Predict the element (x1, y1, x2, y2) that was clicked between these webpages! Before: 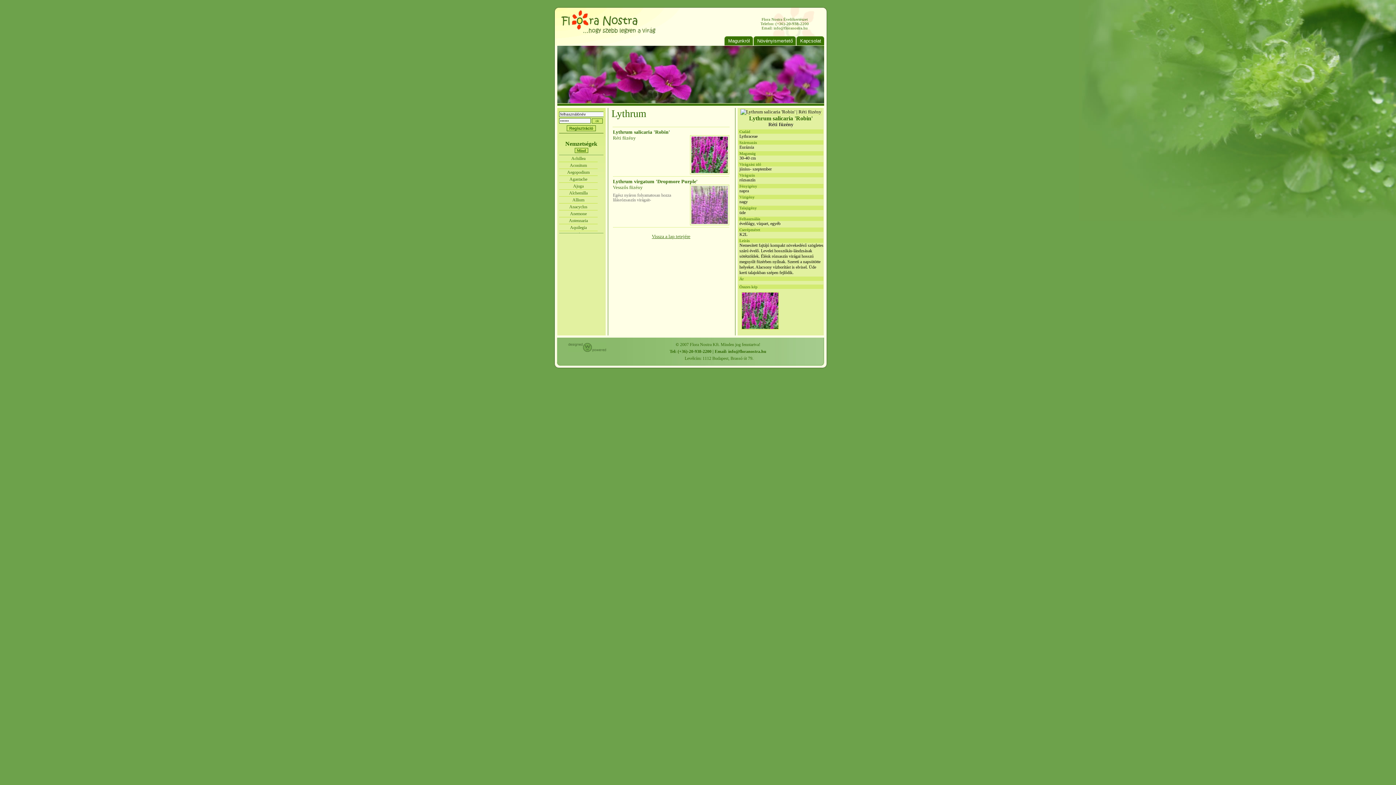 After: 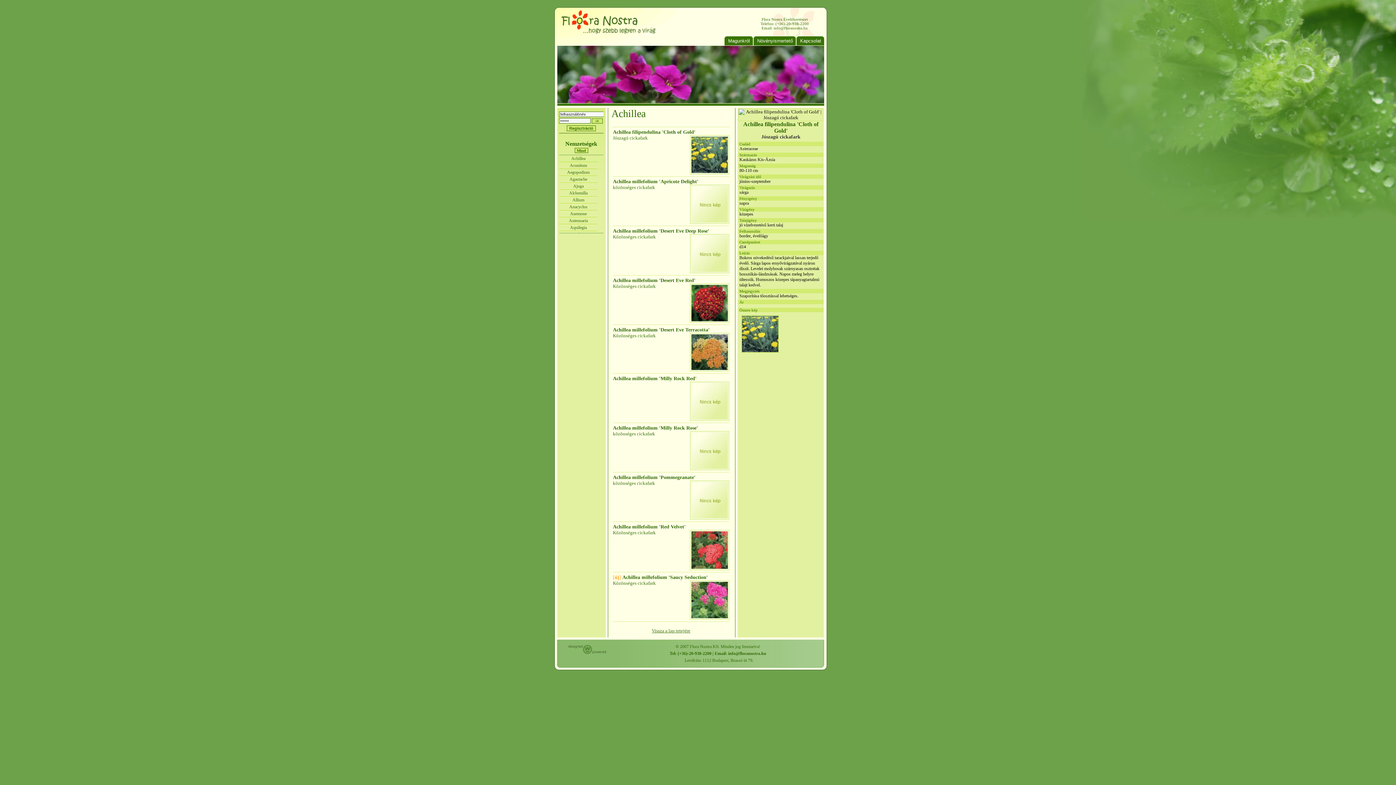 Action: label: Achillea bbox: (571, 156, 585, 161)